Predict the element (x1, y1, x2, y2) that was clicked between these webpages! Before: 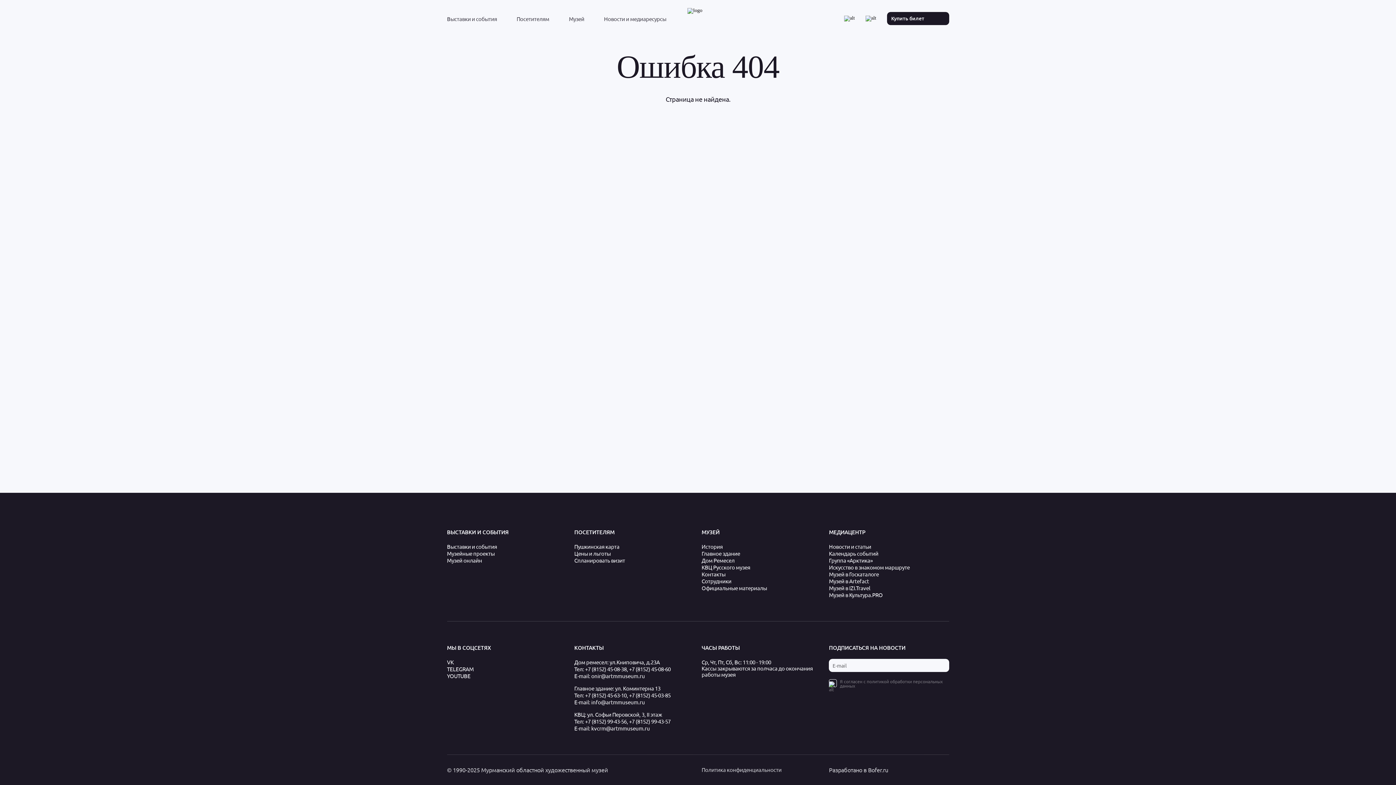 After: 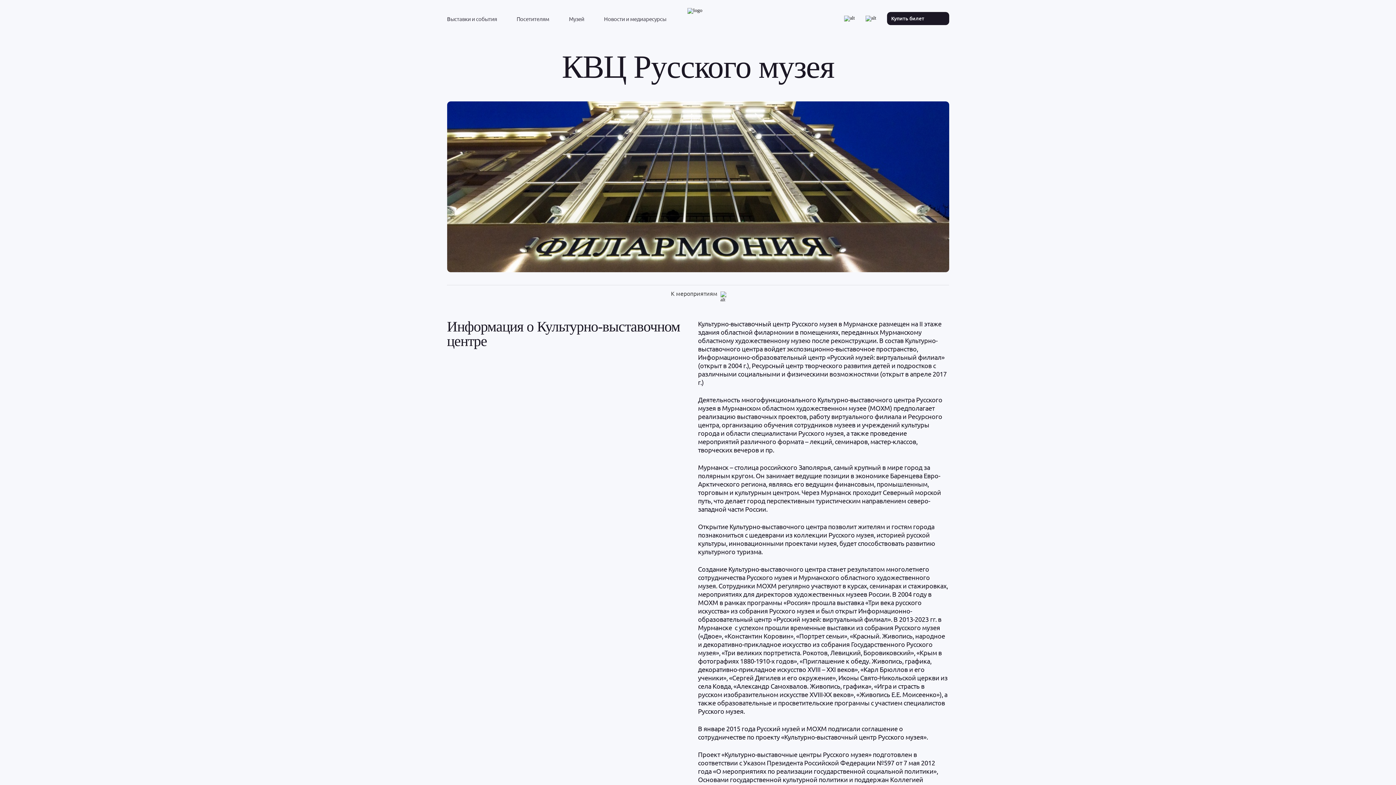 Action: label: КВЦ: ул. Софьи Перовской, 3, II этаж bbox: (574, 710, 694, 717)